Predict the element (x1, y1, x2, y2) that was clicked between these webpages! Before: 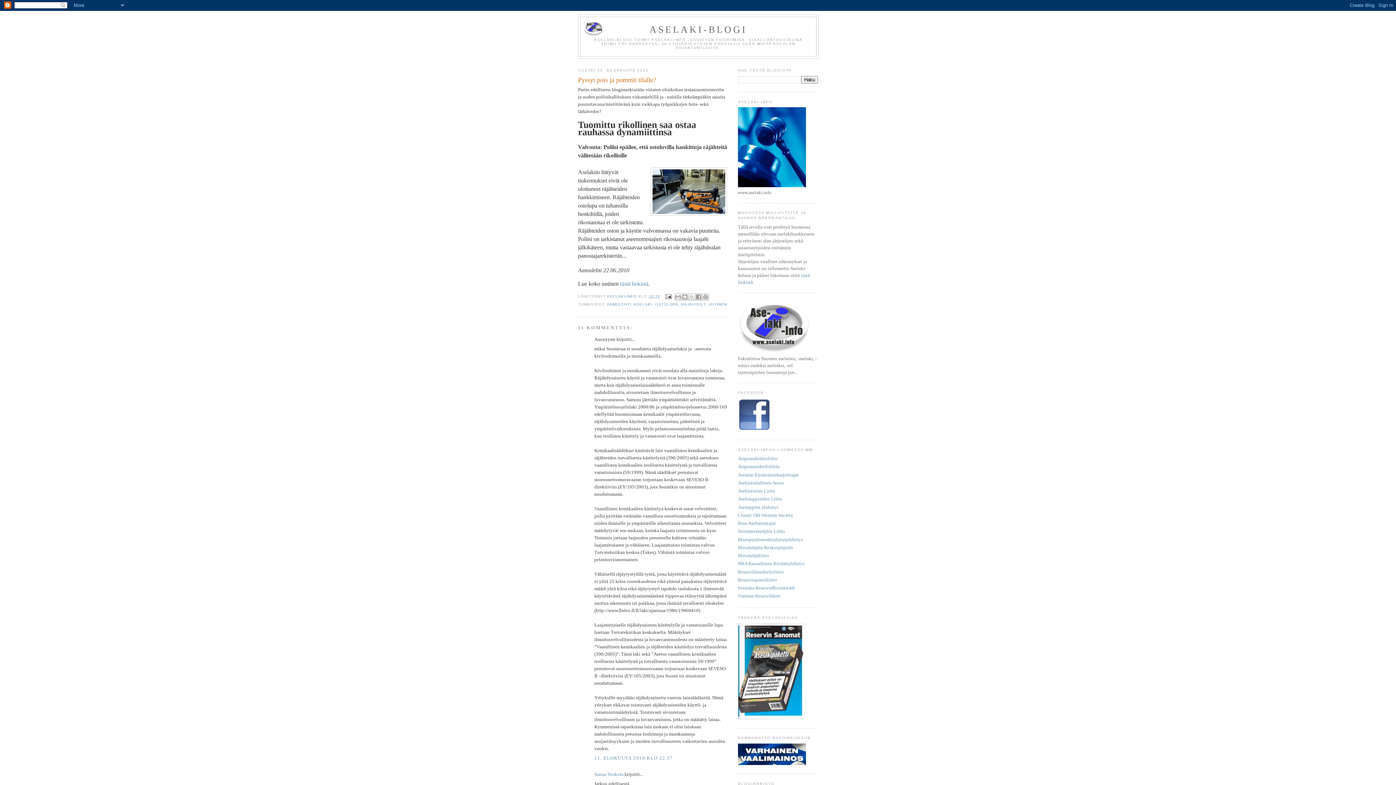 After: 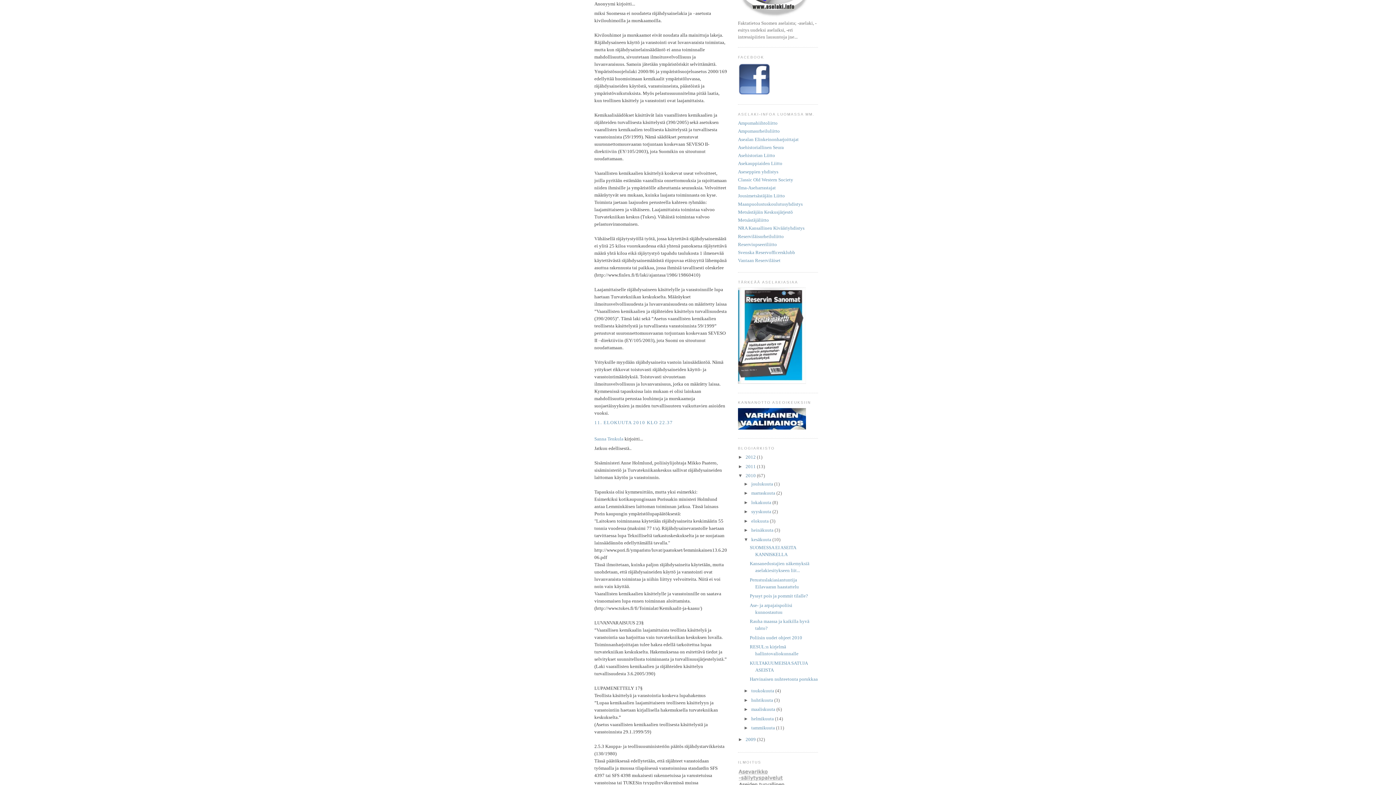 Action: label: 11. ELOKUUTA 2010 KLO 22.37 bbox: (594, 755, 673, 760)